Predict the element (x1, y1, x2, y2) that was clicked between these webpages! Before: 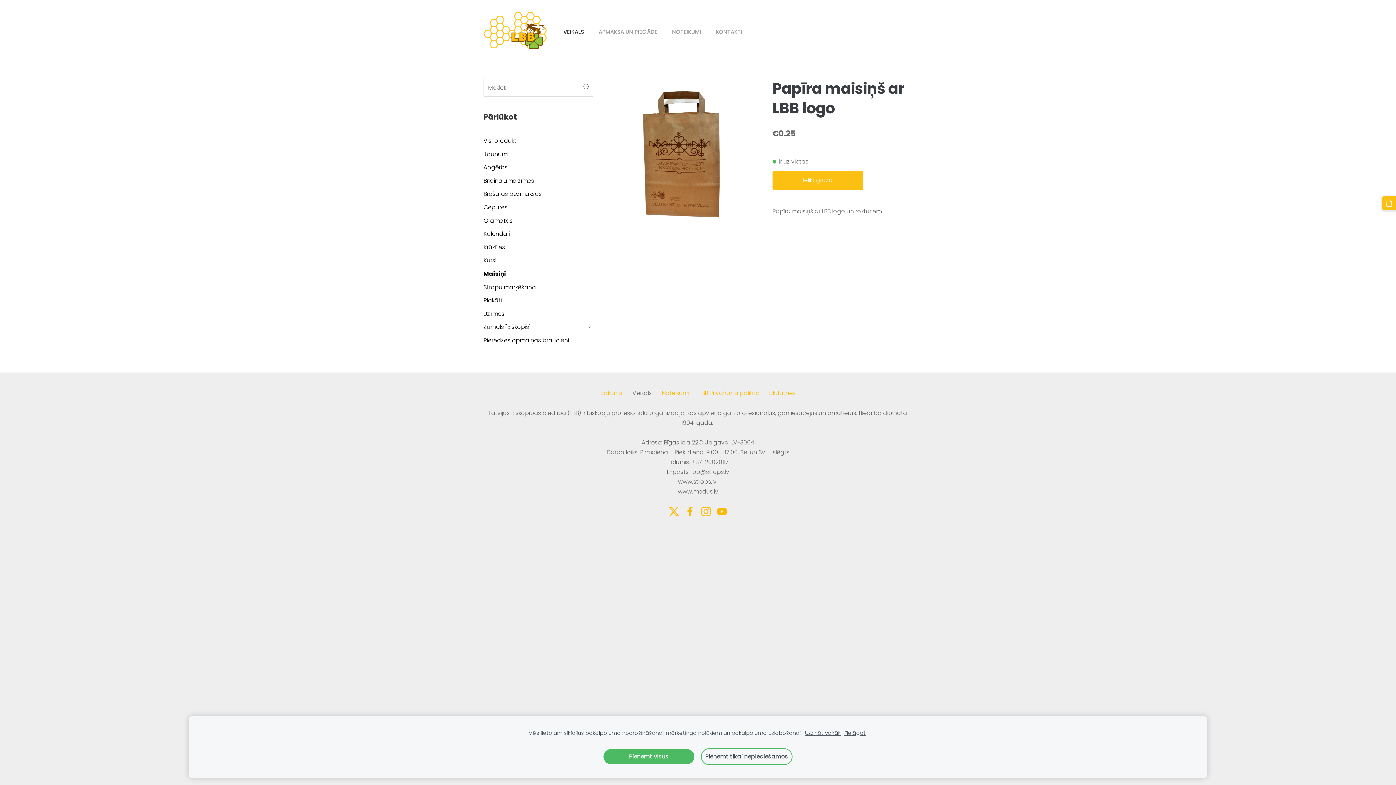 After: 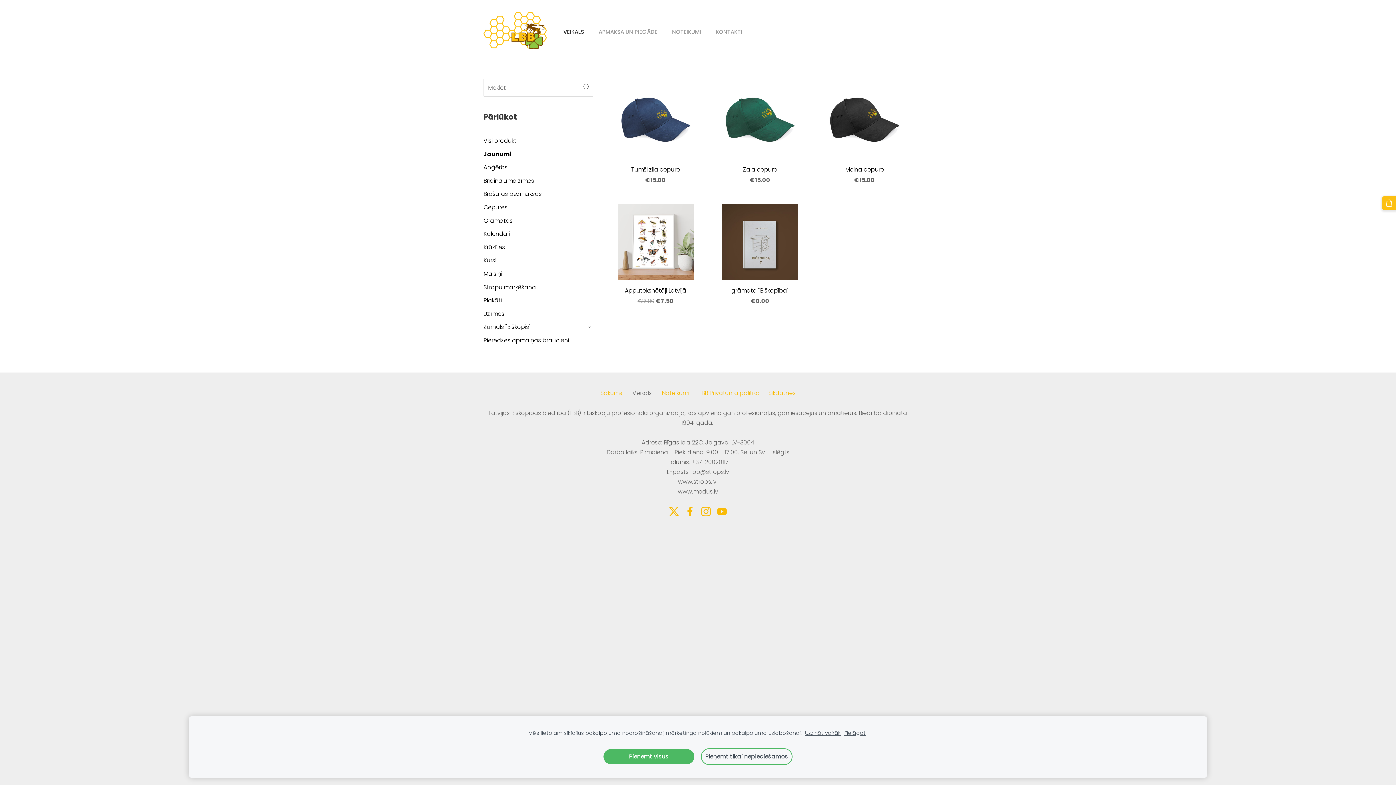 Action: label: Jaunumi bbox: (483, 149, 508, 159)